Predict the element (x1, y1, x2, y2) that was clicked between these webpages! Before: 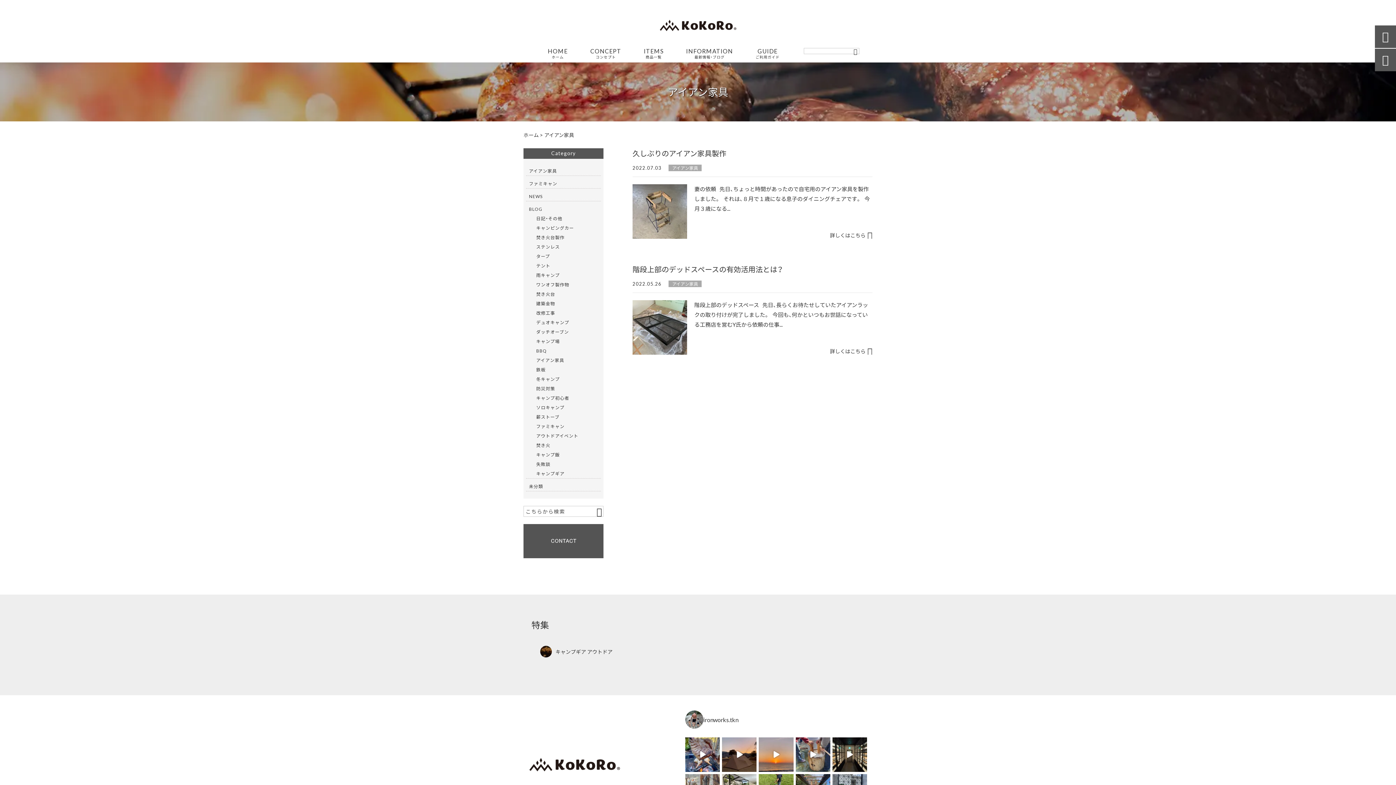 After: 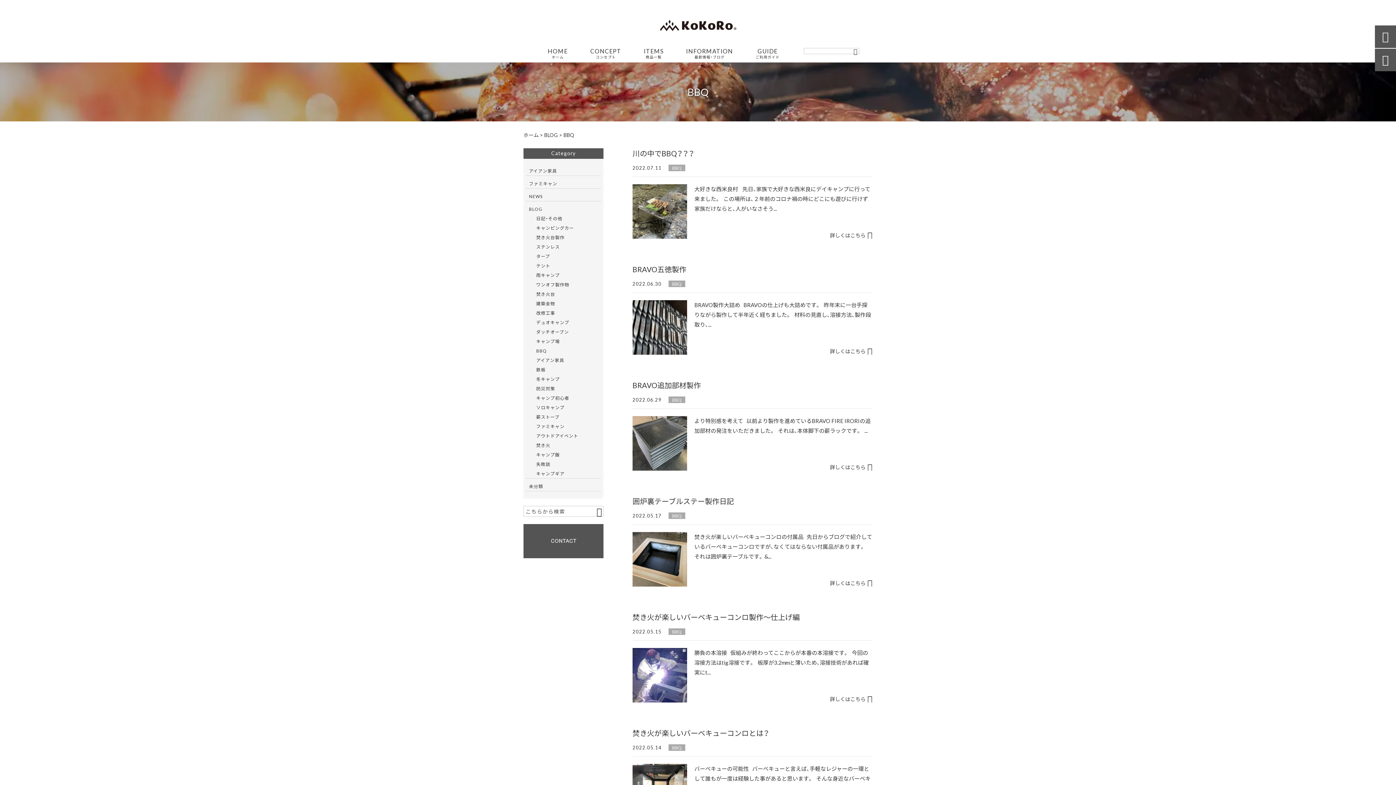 Action: label: BBQ bbox: (536, 346, 598, 355)